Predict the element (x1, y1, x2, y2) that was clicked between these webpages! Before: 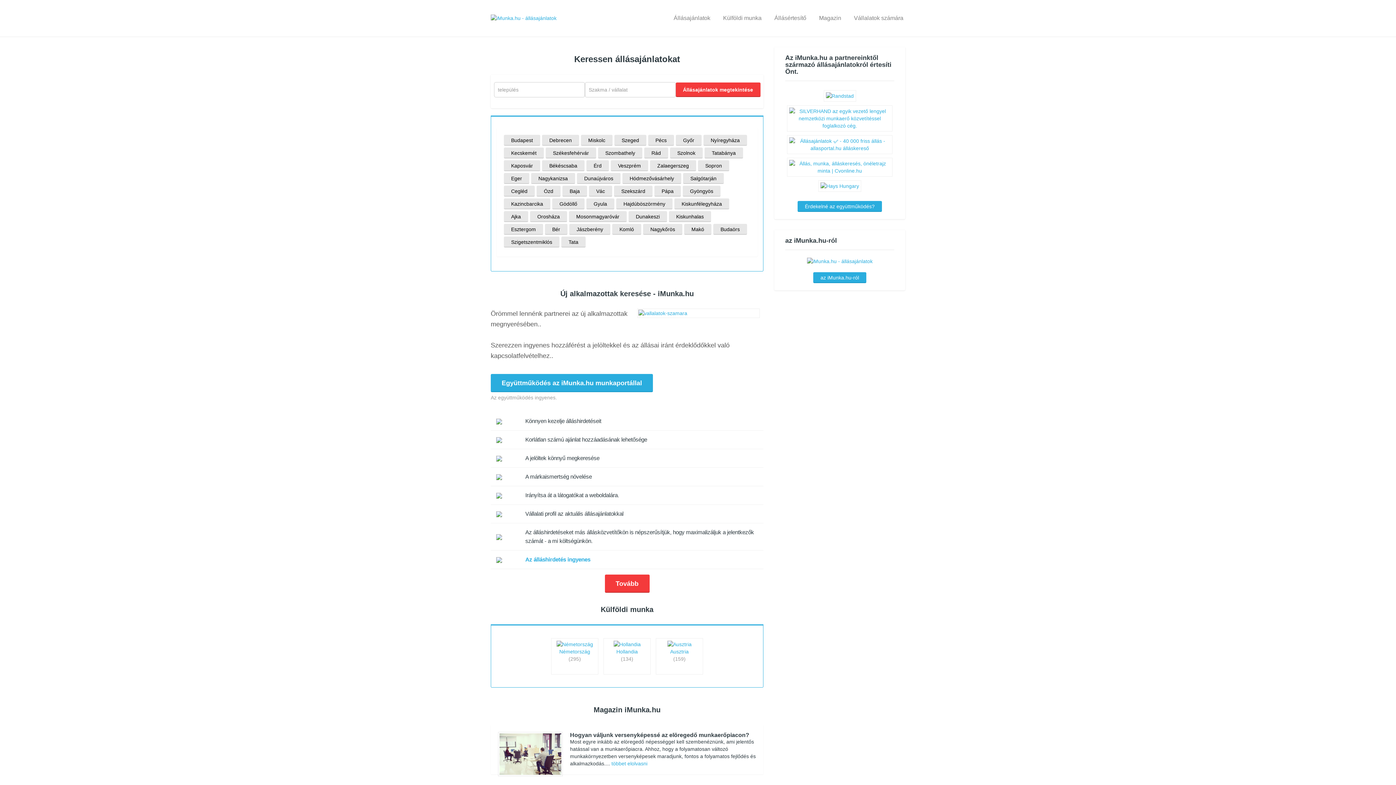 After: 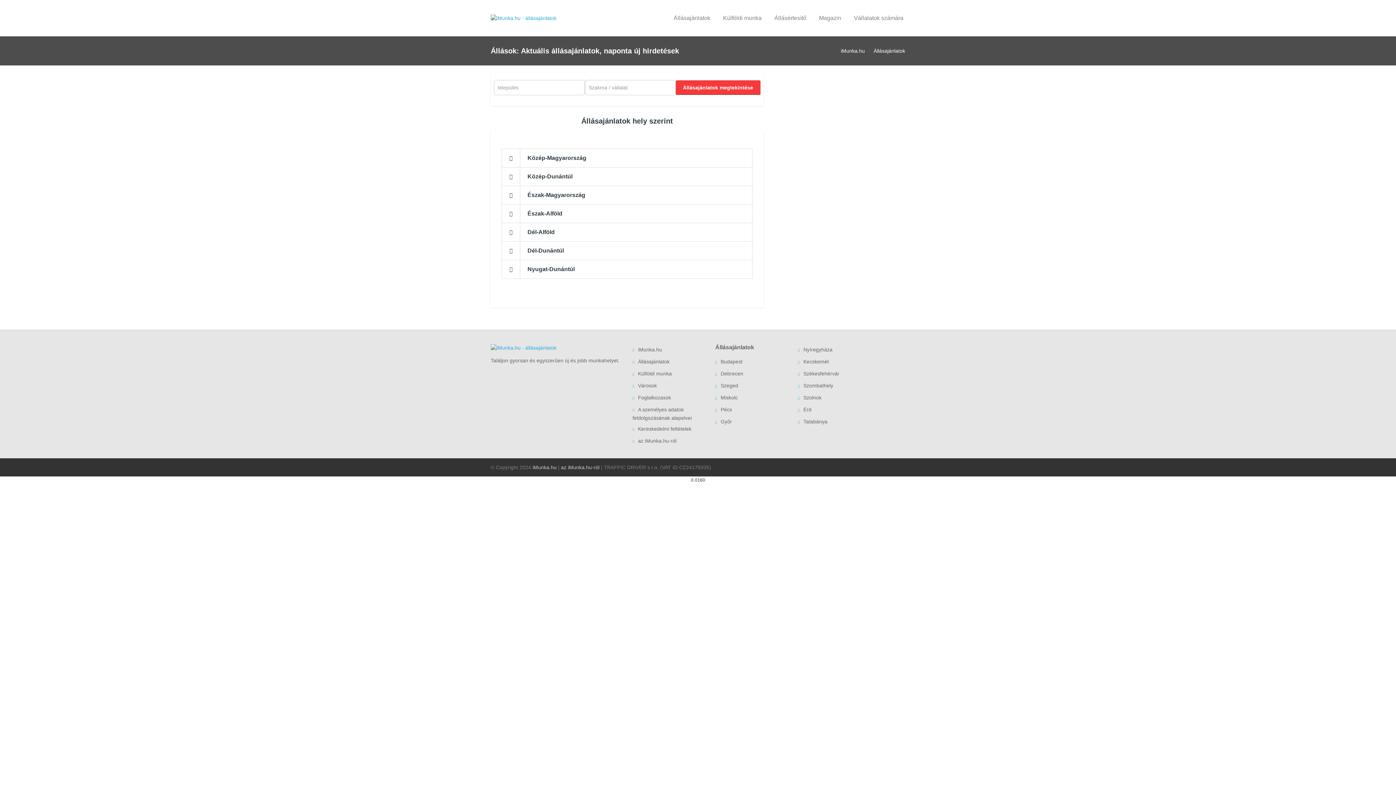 Action: bbox: (672, 0, 712, 36) label: Állásajánlatok